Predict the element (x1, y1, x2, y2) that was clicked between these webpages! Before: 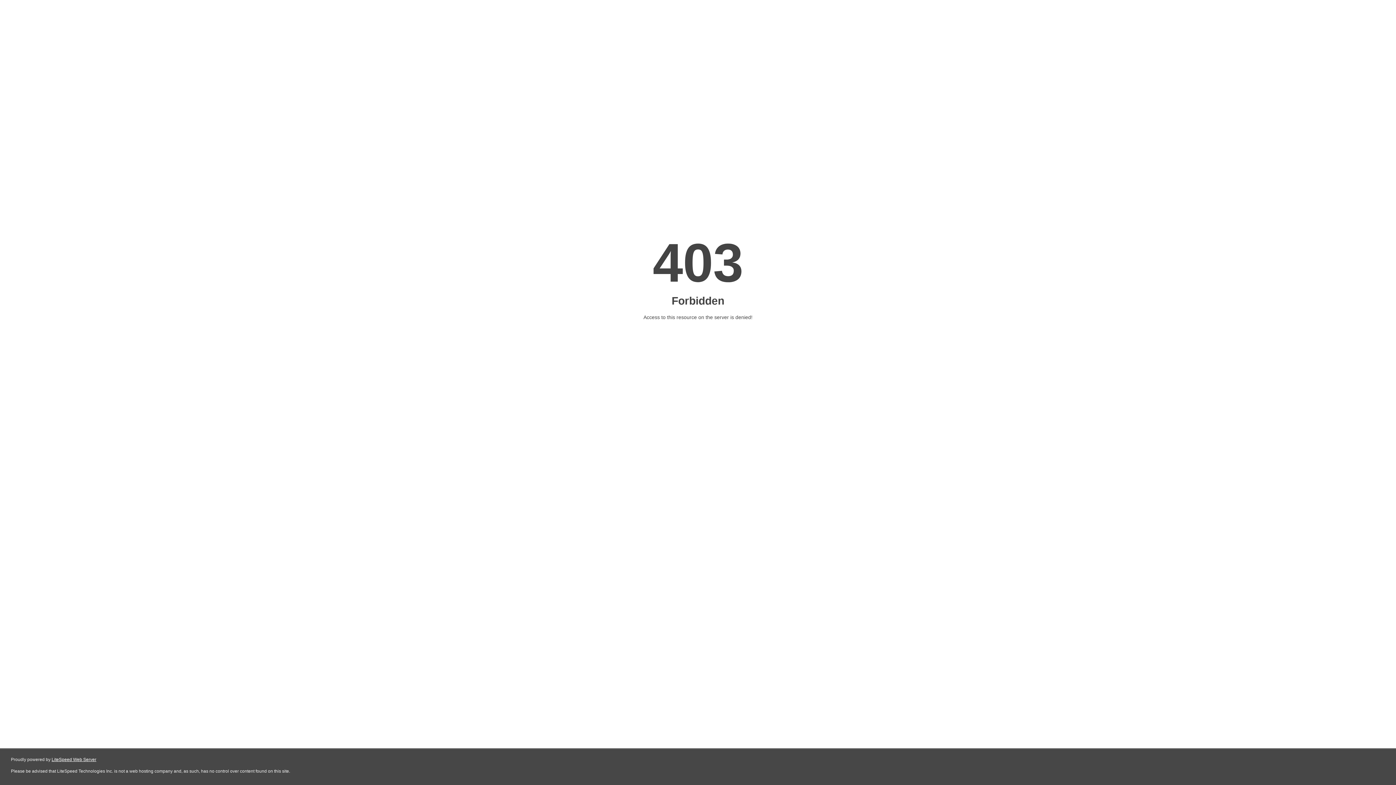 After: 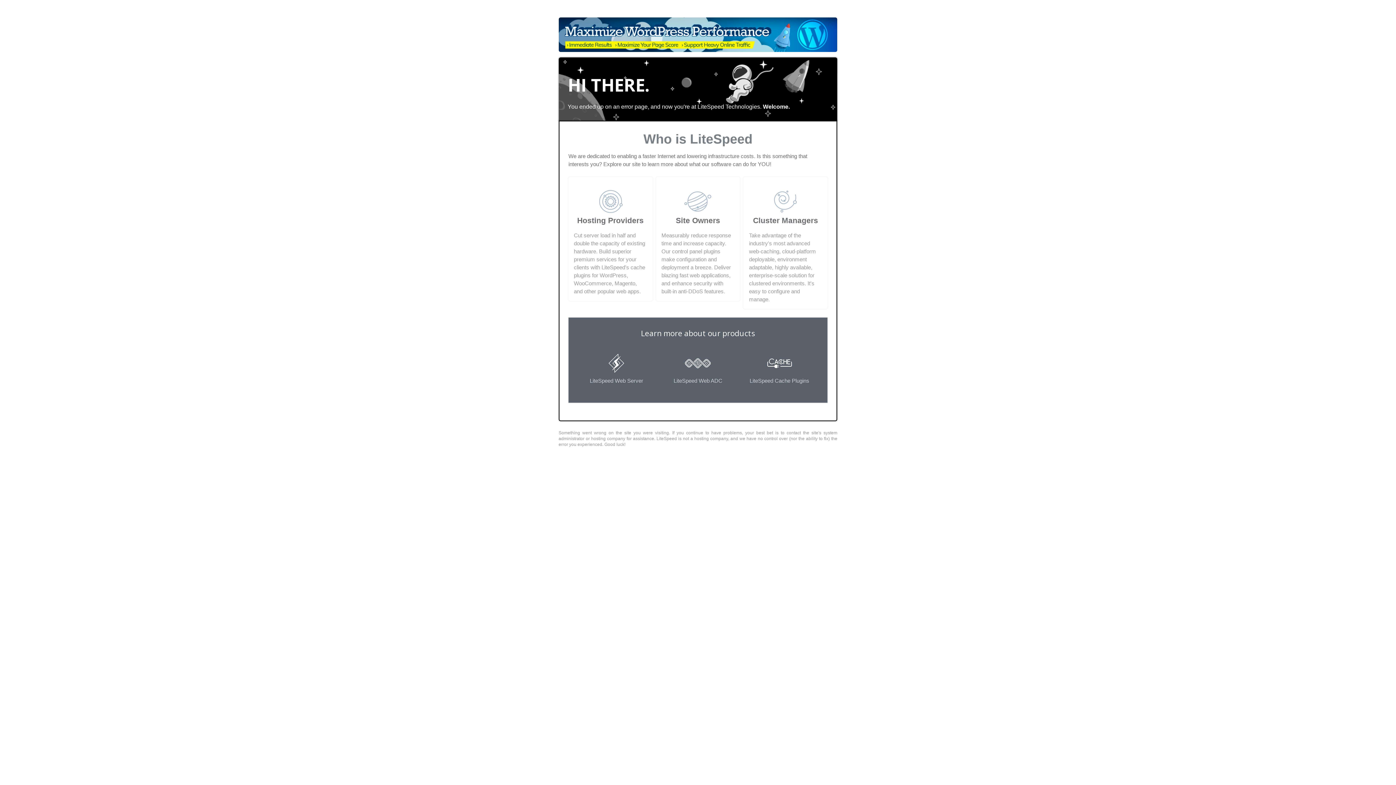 Action: label: LiteSpeed Web Server bbox: (51, 757, 96, 762)